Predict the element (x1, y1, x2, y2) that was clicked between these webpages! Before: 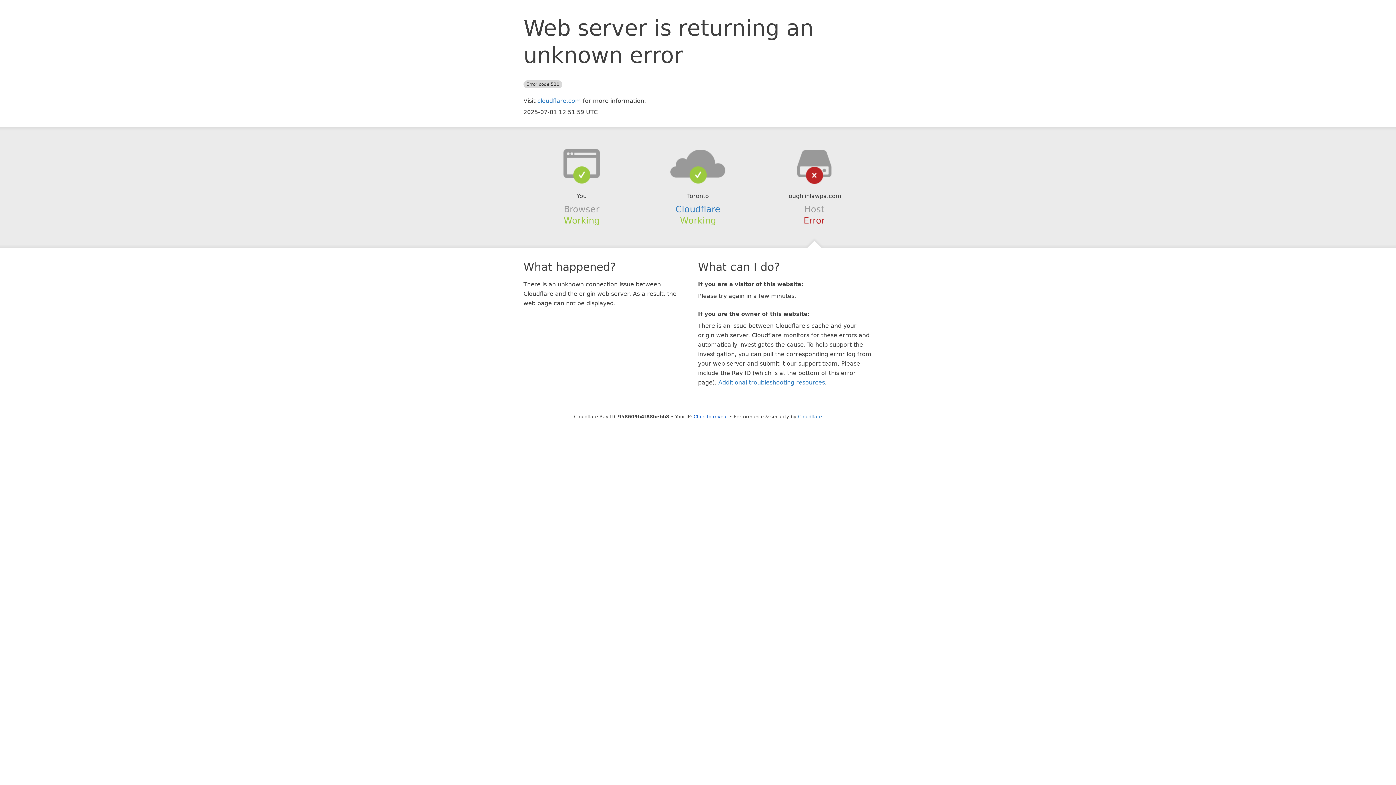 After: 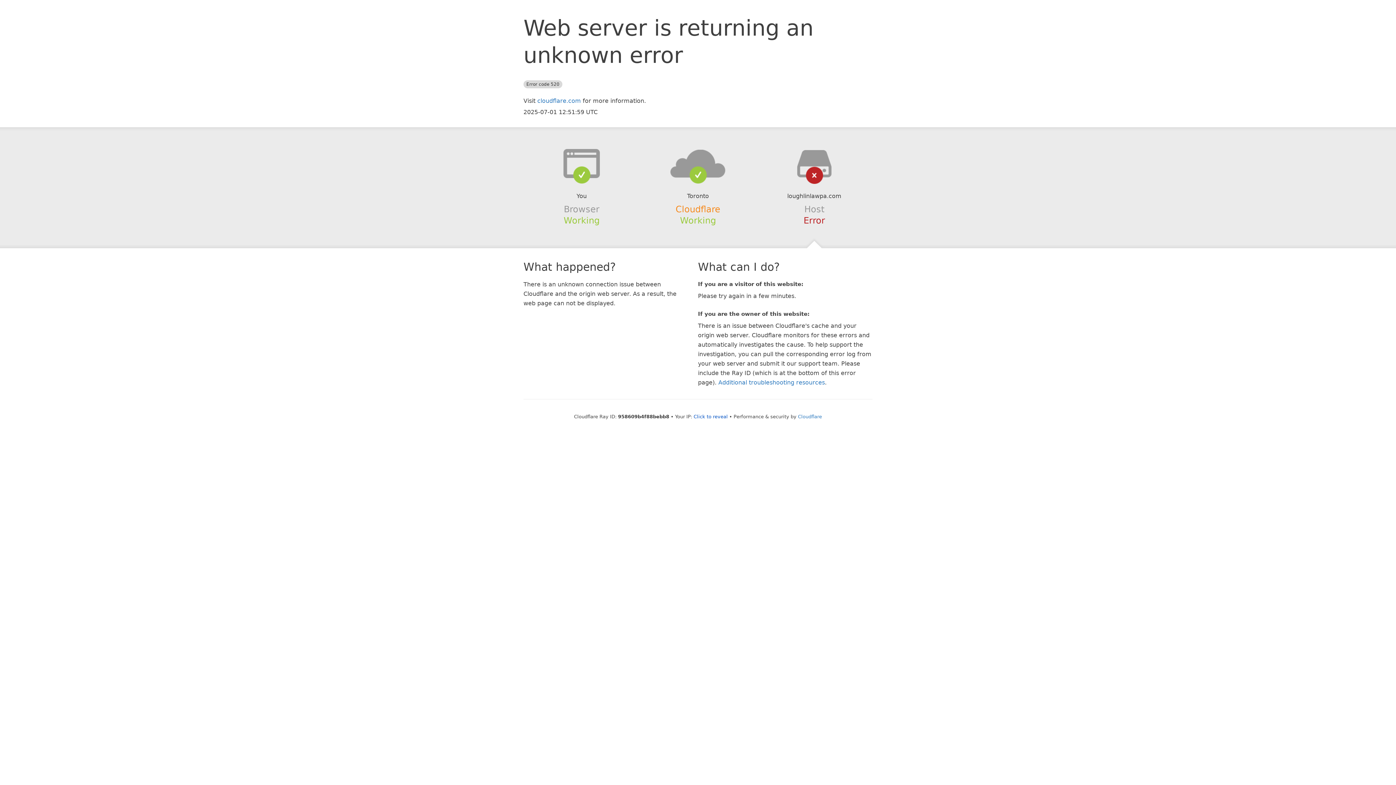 Action: bbox: (675, 204, 720, 214) label: Cloudflare